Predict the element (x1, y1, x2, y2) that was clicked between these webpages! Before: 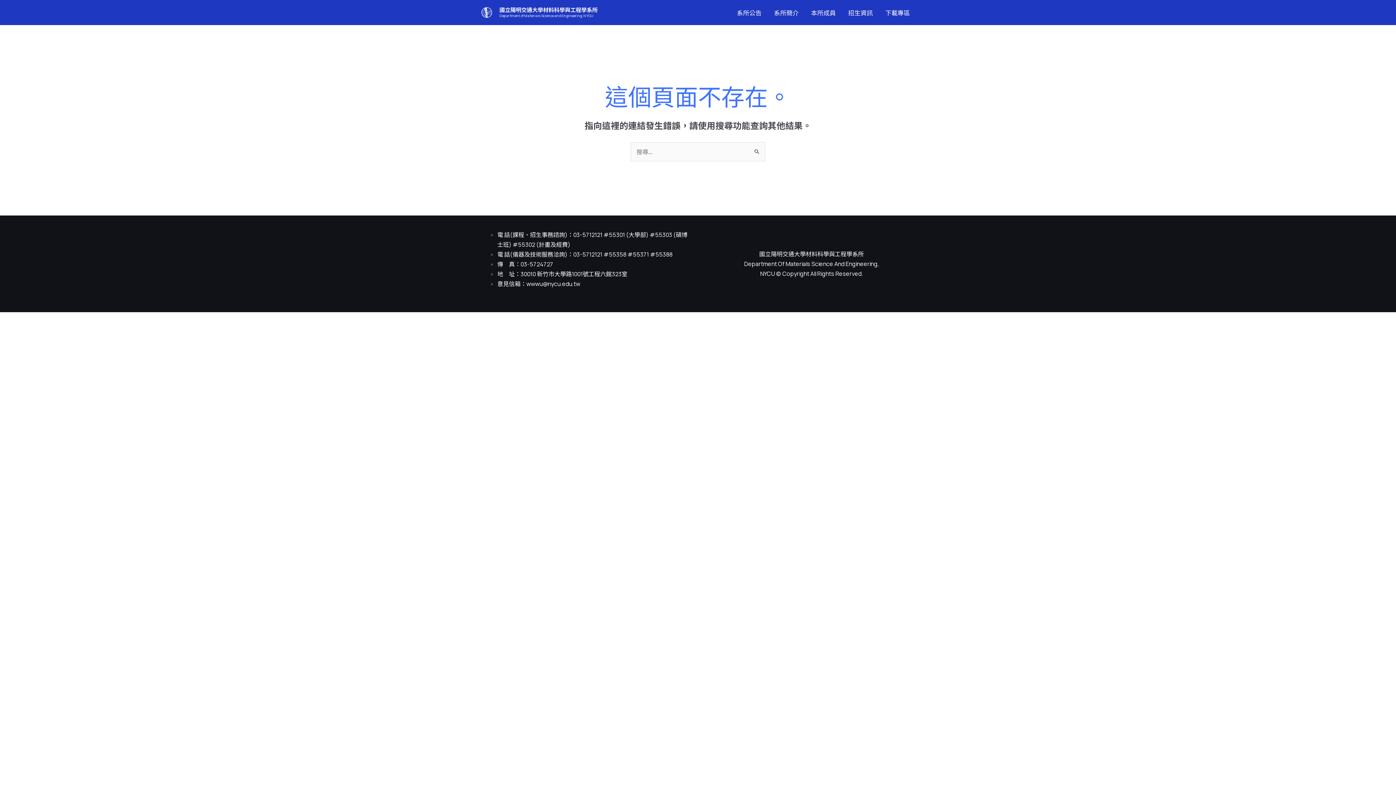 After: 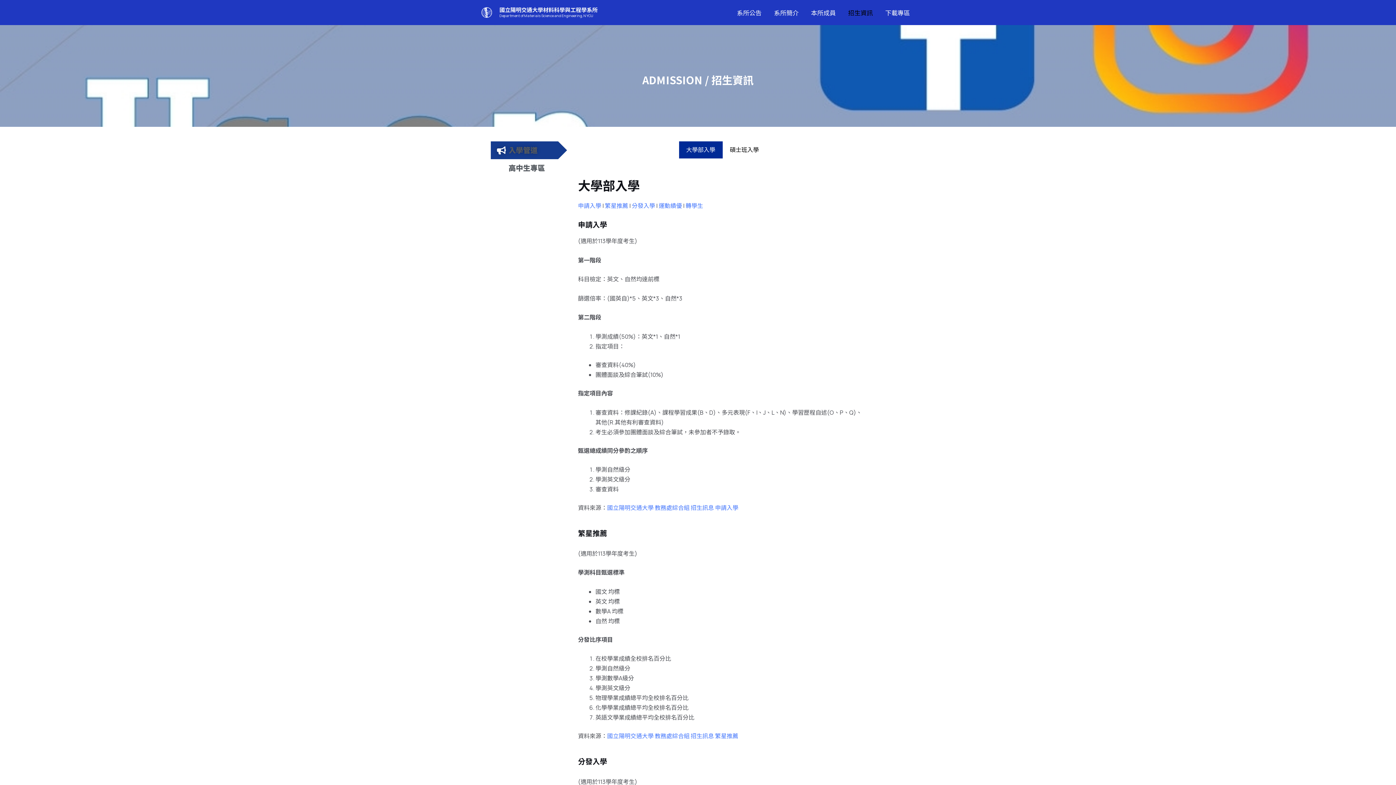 Action: label: 招生資訊 bbox: (842, 7, 879, 18)